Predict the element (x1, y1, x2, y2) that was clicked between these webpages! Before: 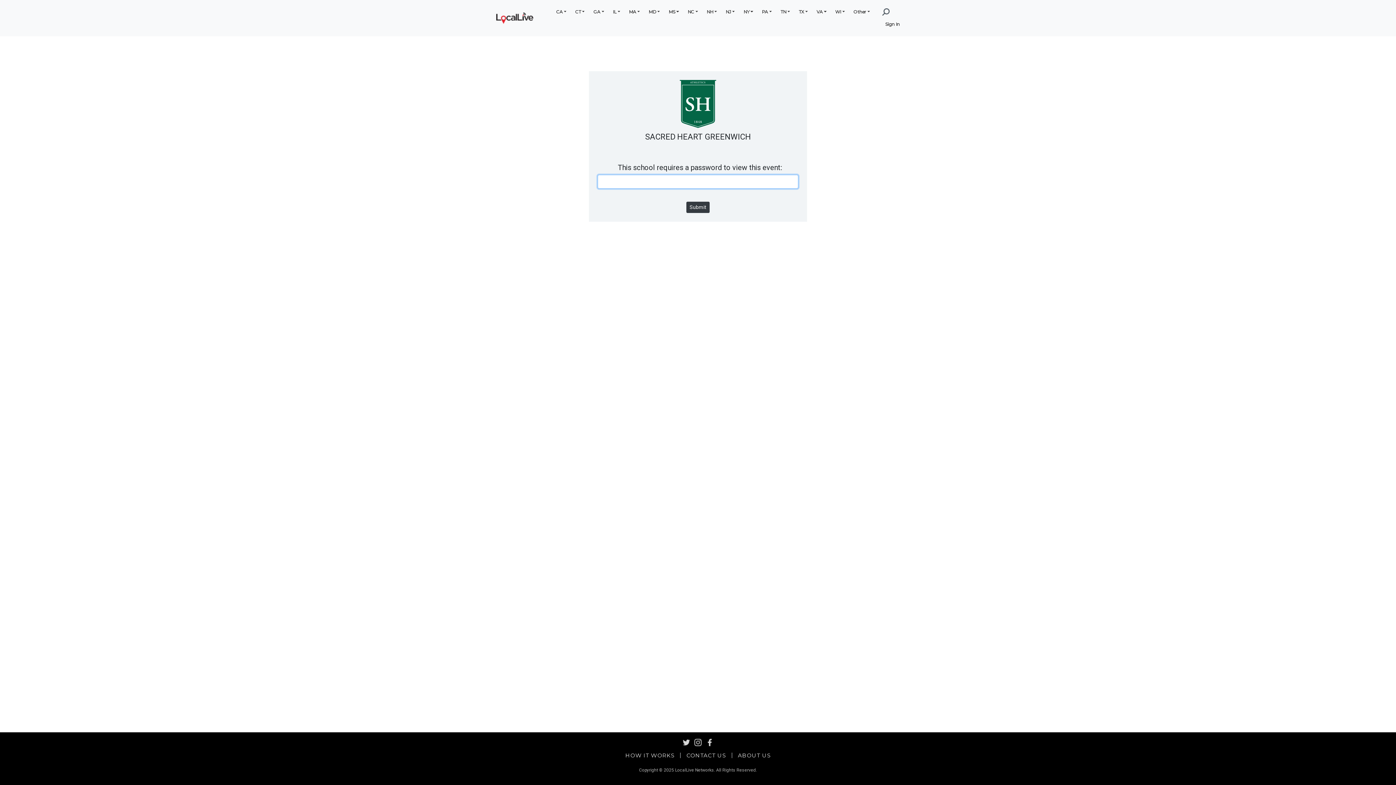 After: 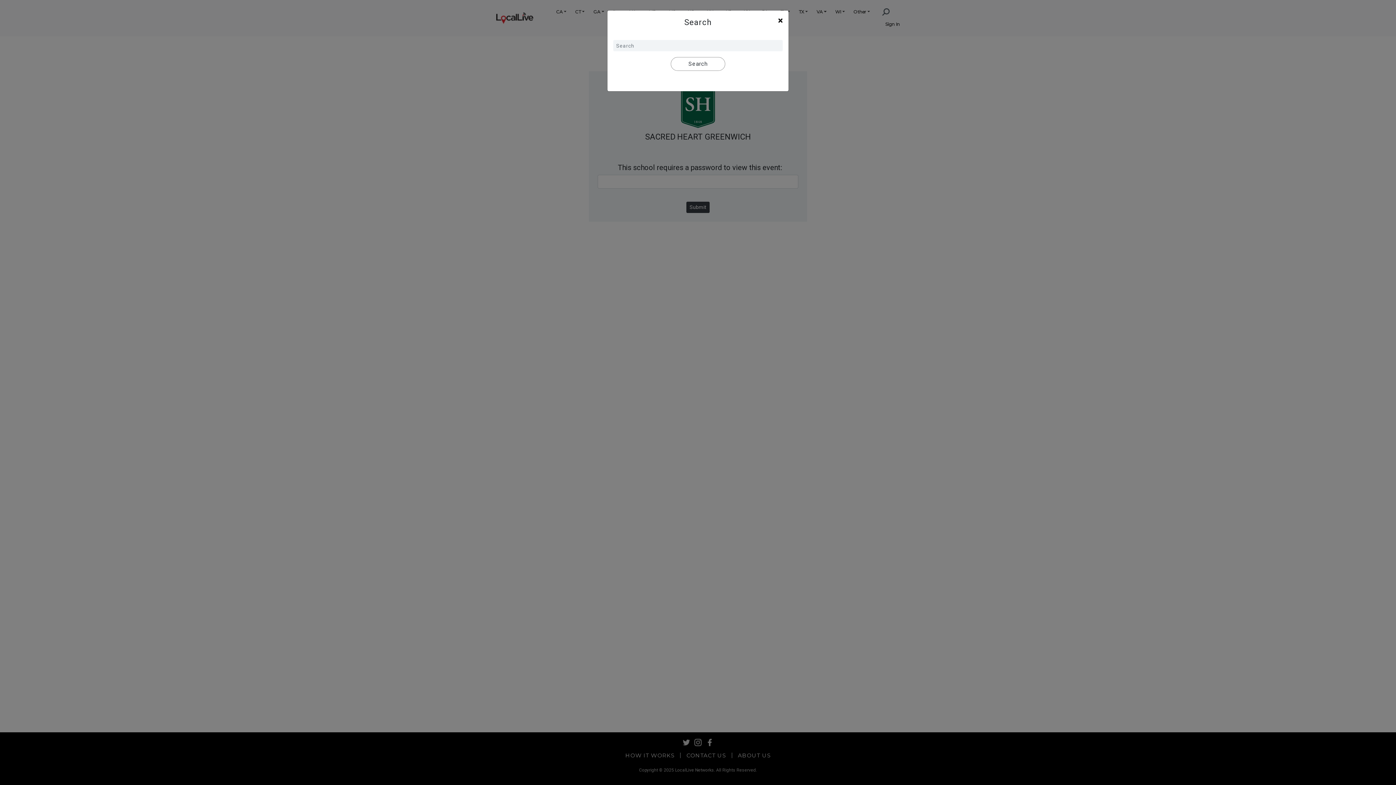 Action: bbox: (881, 8, 891, 15)